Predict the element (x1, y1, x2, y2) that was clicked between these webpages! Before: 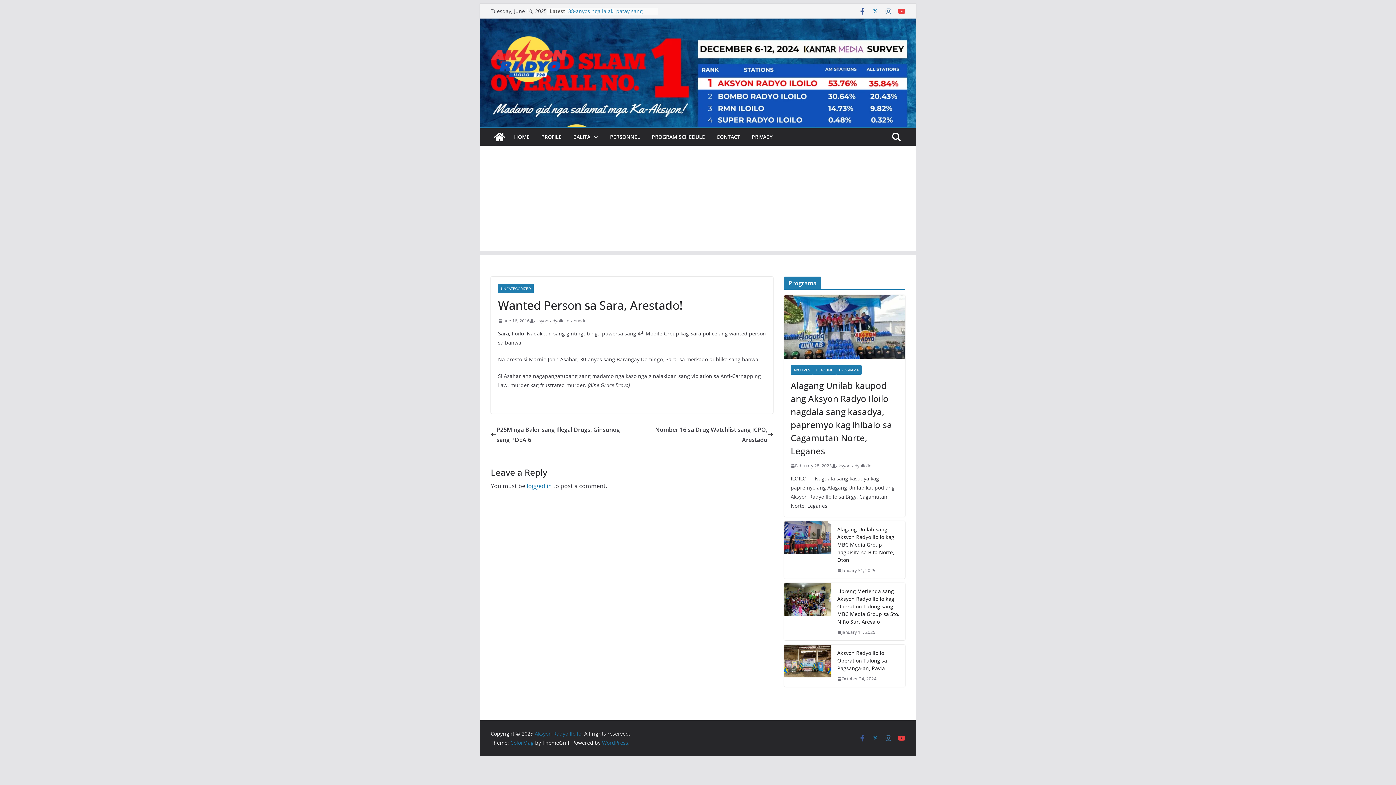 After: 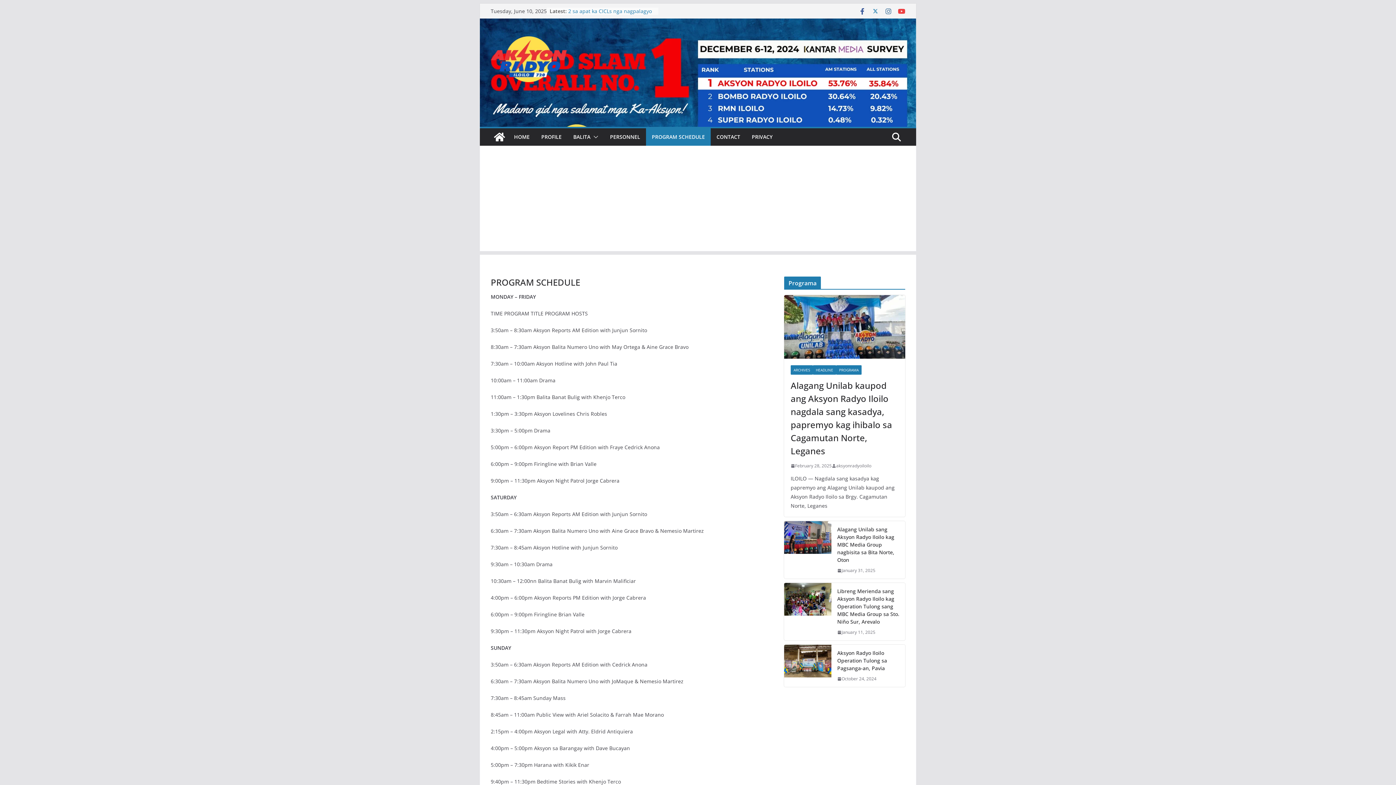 Action: bbox: (652, 132, 705, 142) label: PROGRAM SCHEDULE